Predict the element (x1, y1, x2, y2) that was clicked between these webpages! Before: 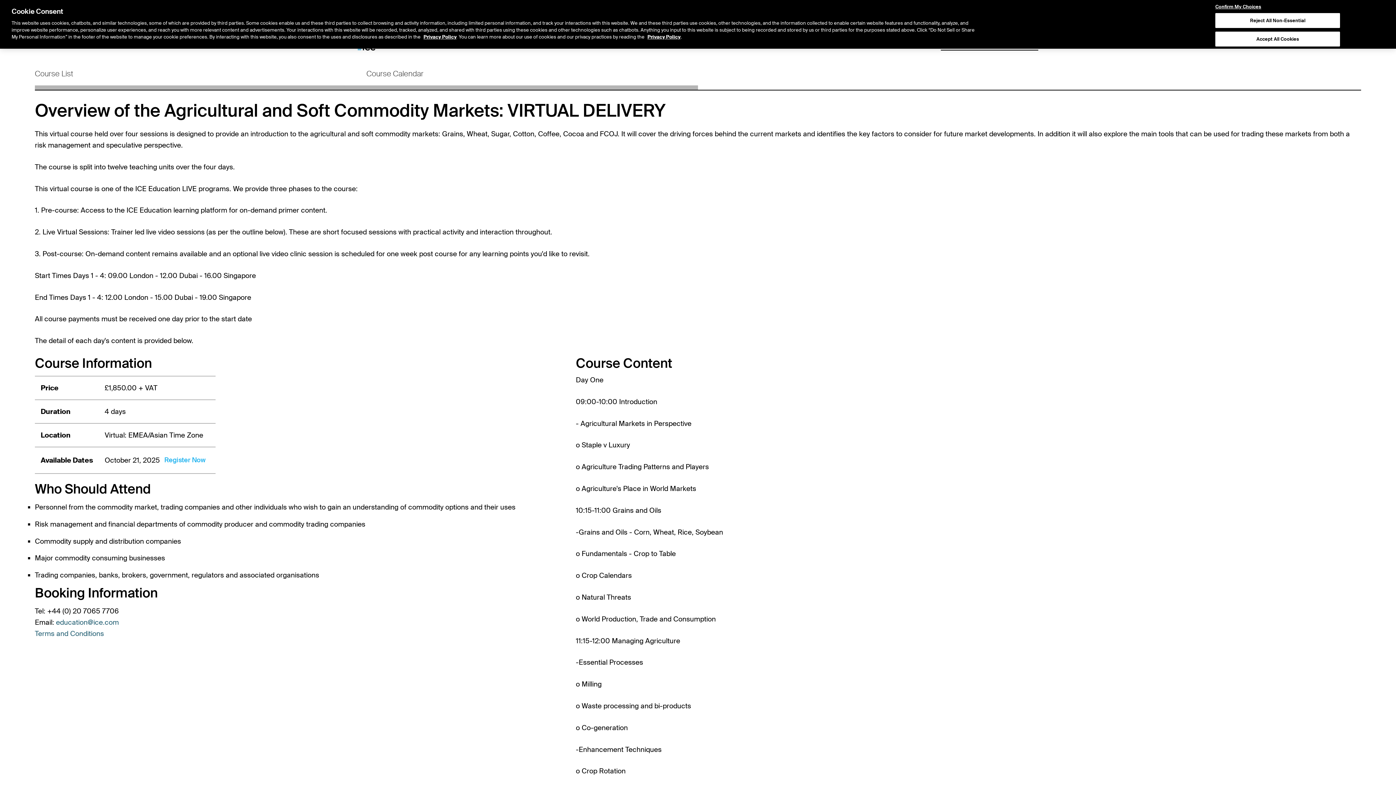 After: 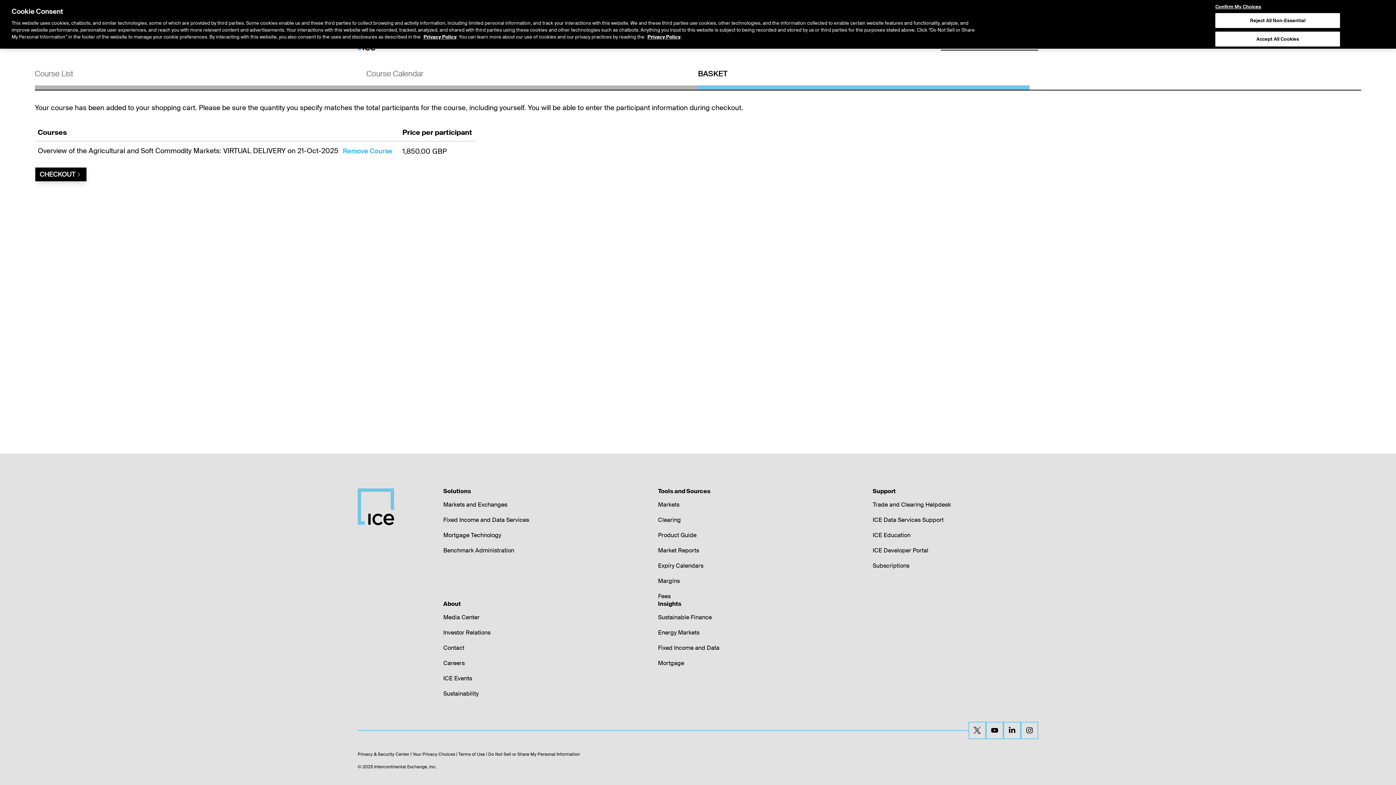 Action: bbox: (160, 453, 209, 467) label: Register Now